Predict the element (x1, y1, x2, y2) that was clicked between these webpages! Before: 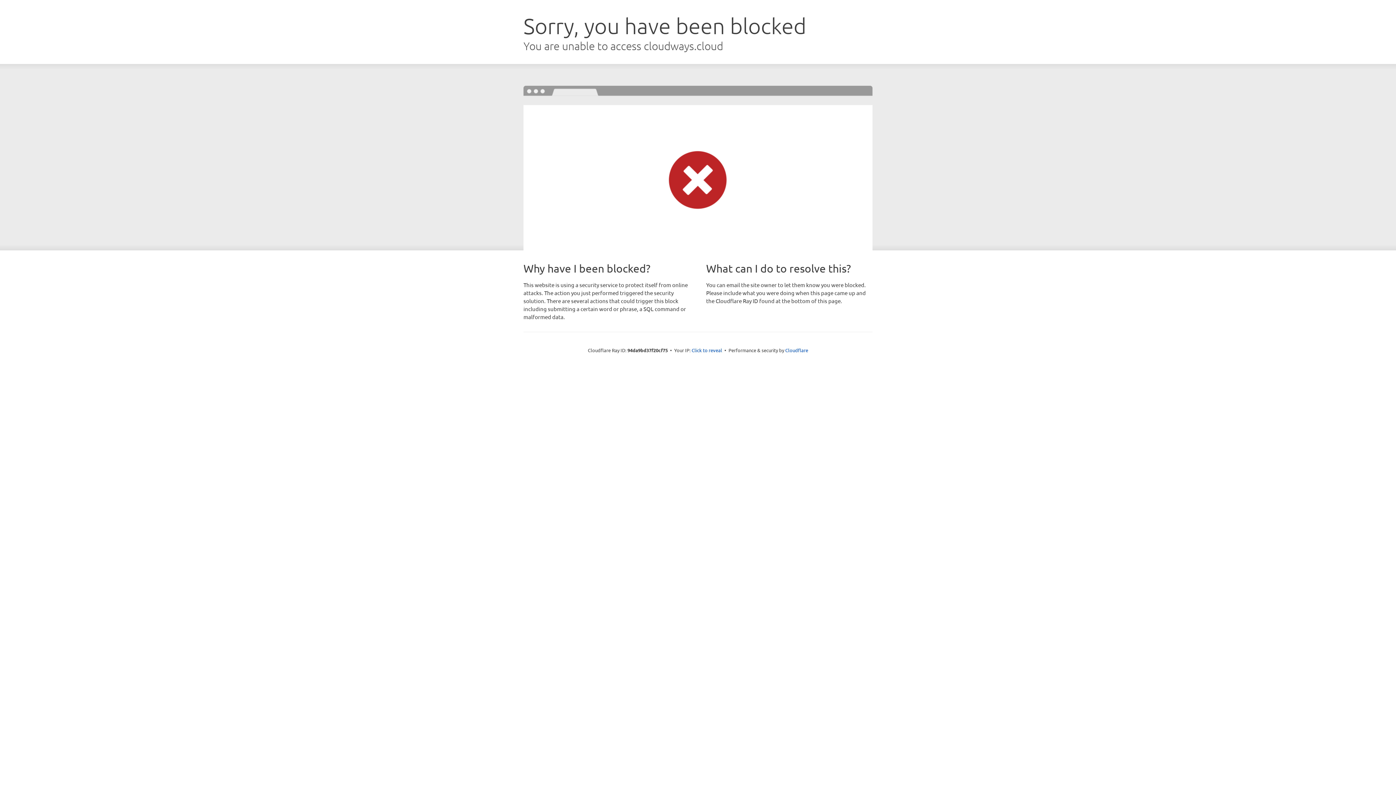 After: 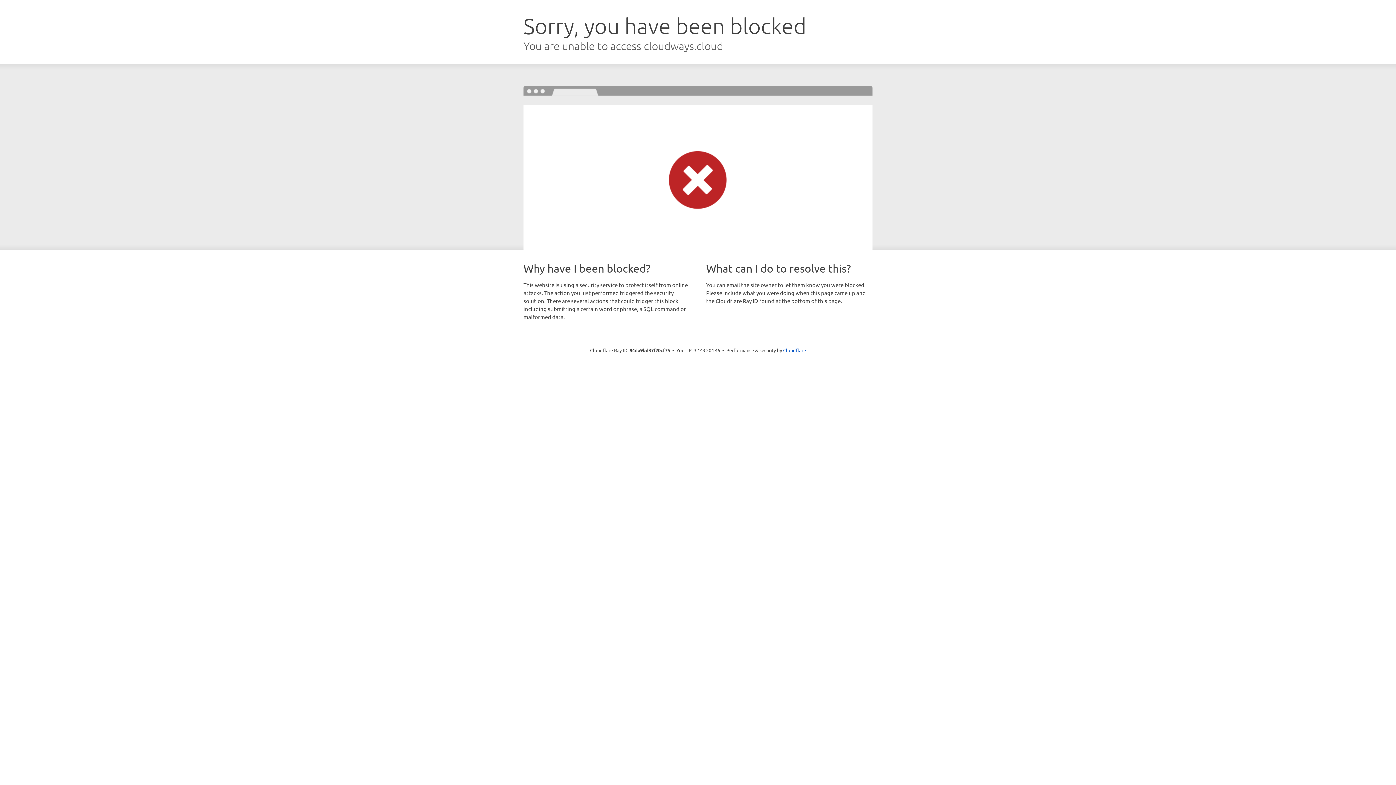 Action: bbox: (691, 346, 722, 353) label: Click to reveal